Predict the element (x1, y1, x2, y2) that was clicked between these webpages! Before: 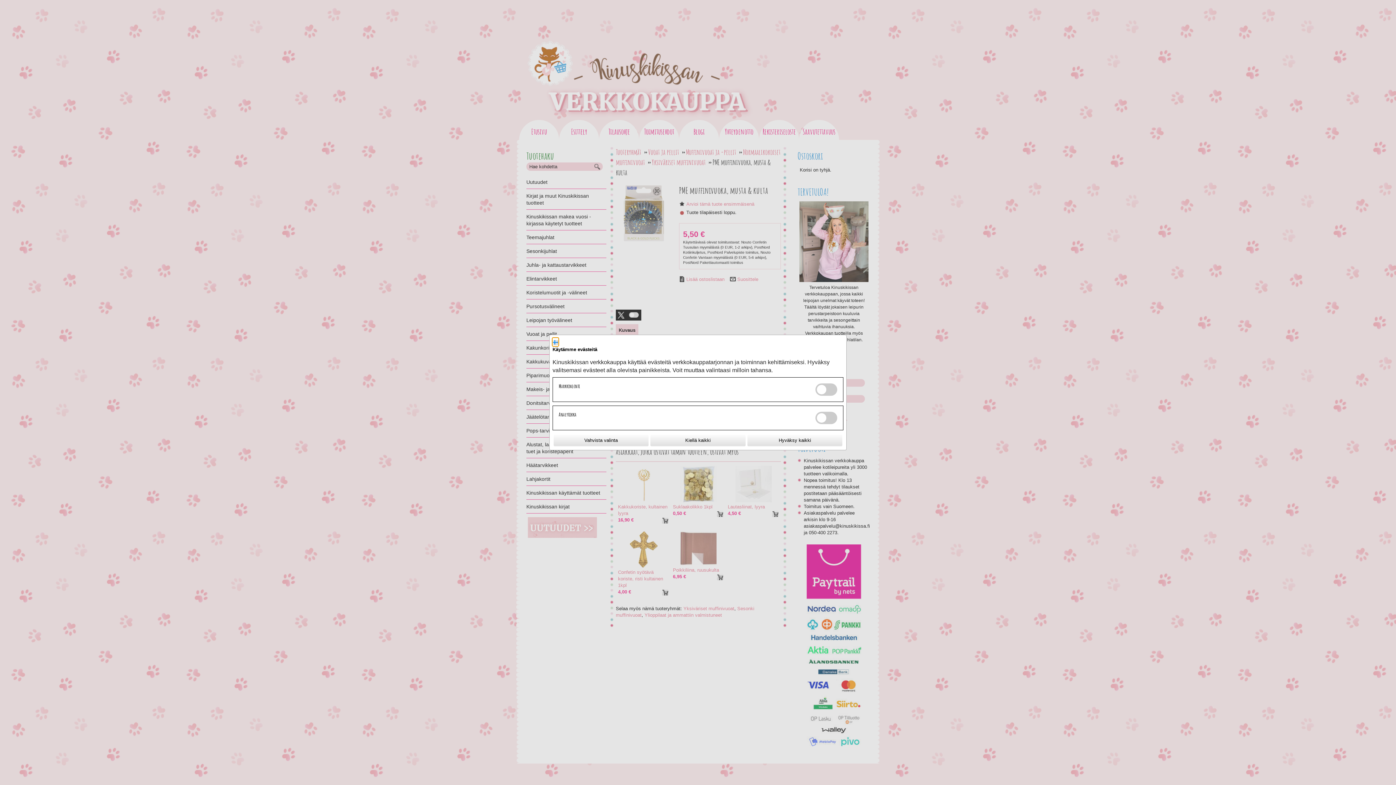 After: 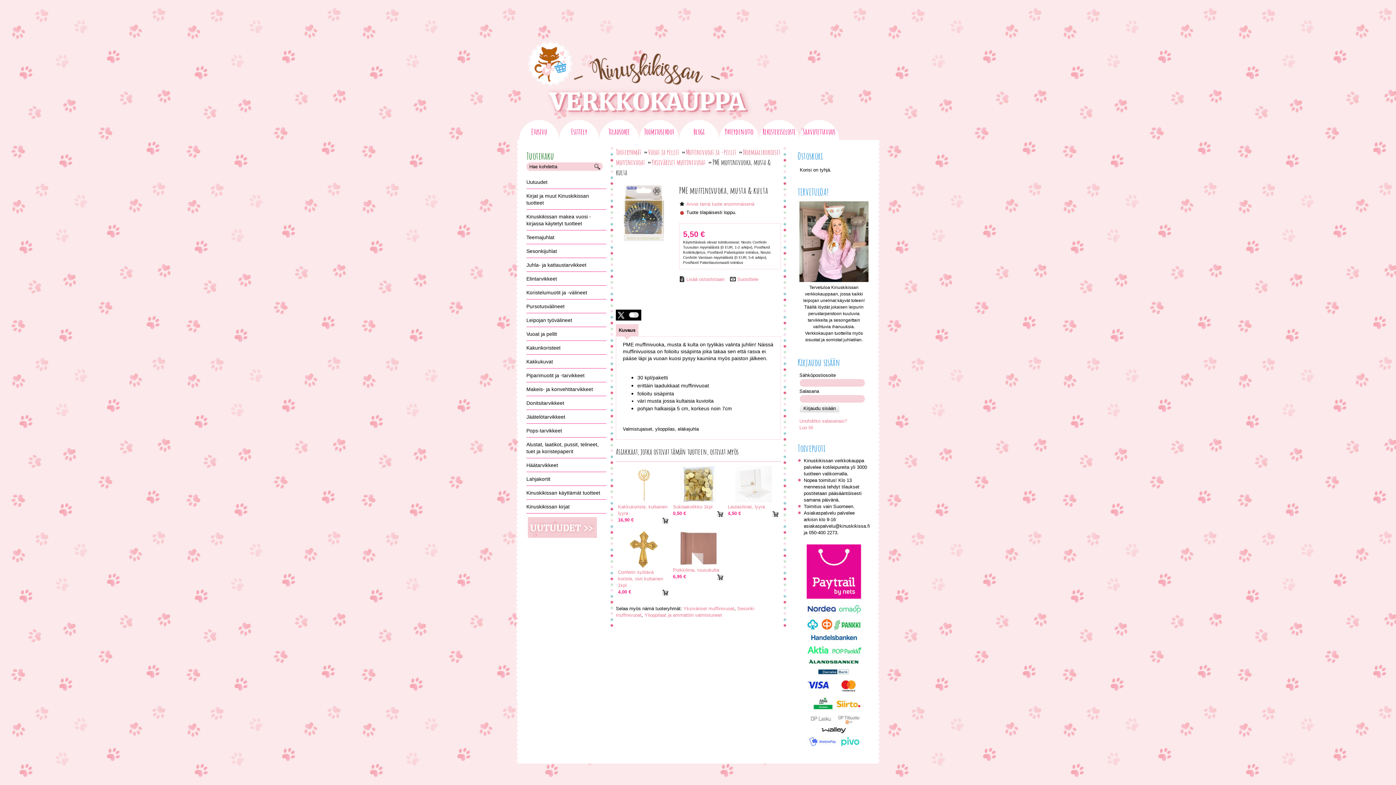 Action: label: Vahvista valinta bbox: (553, 435, 648, 446)